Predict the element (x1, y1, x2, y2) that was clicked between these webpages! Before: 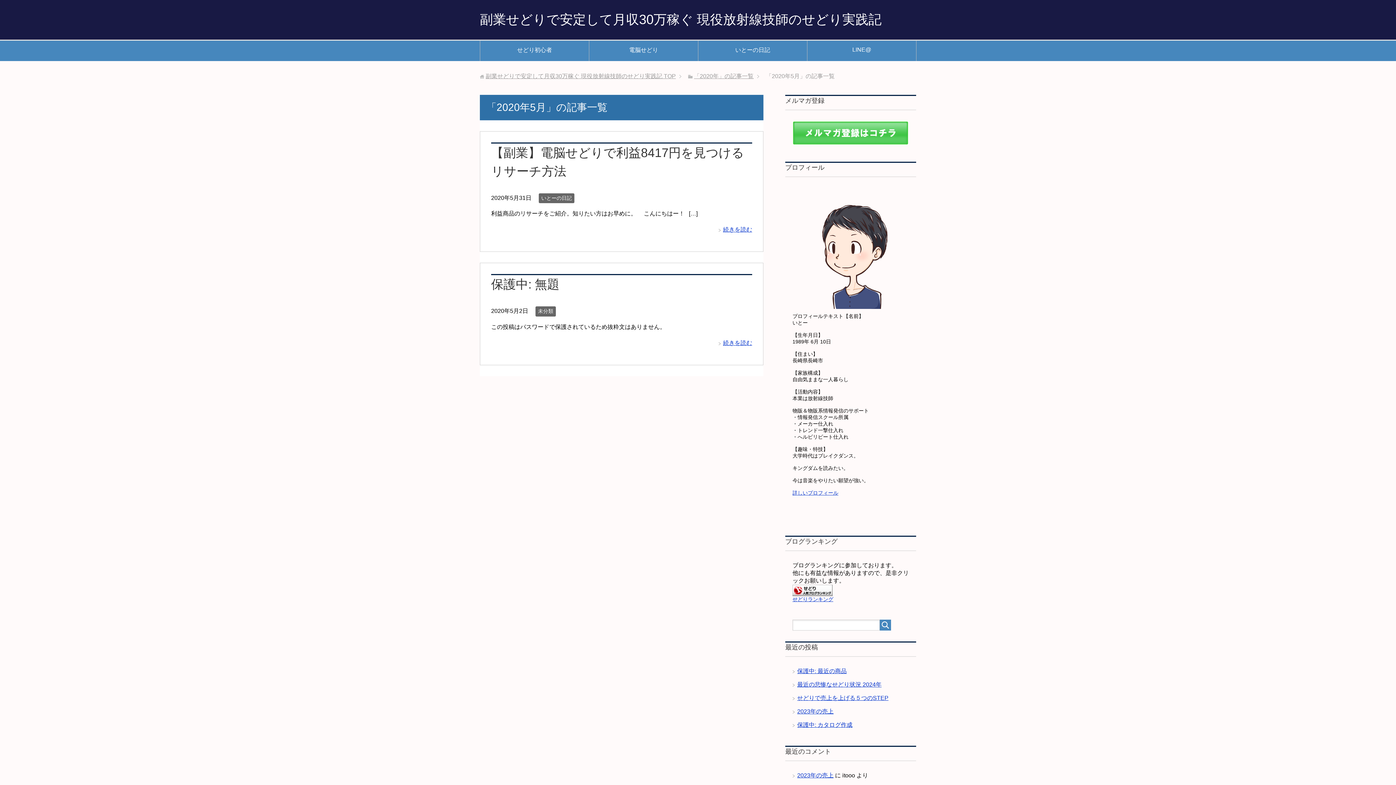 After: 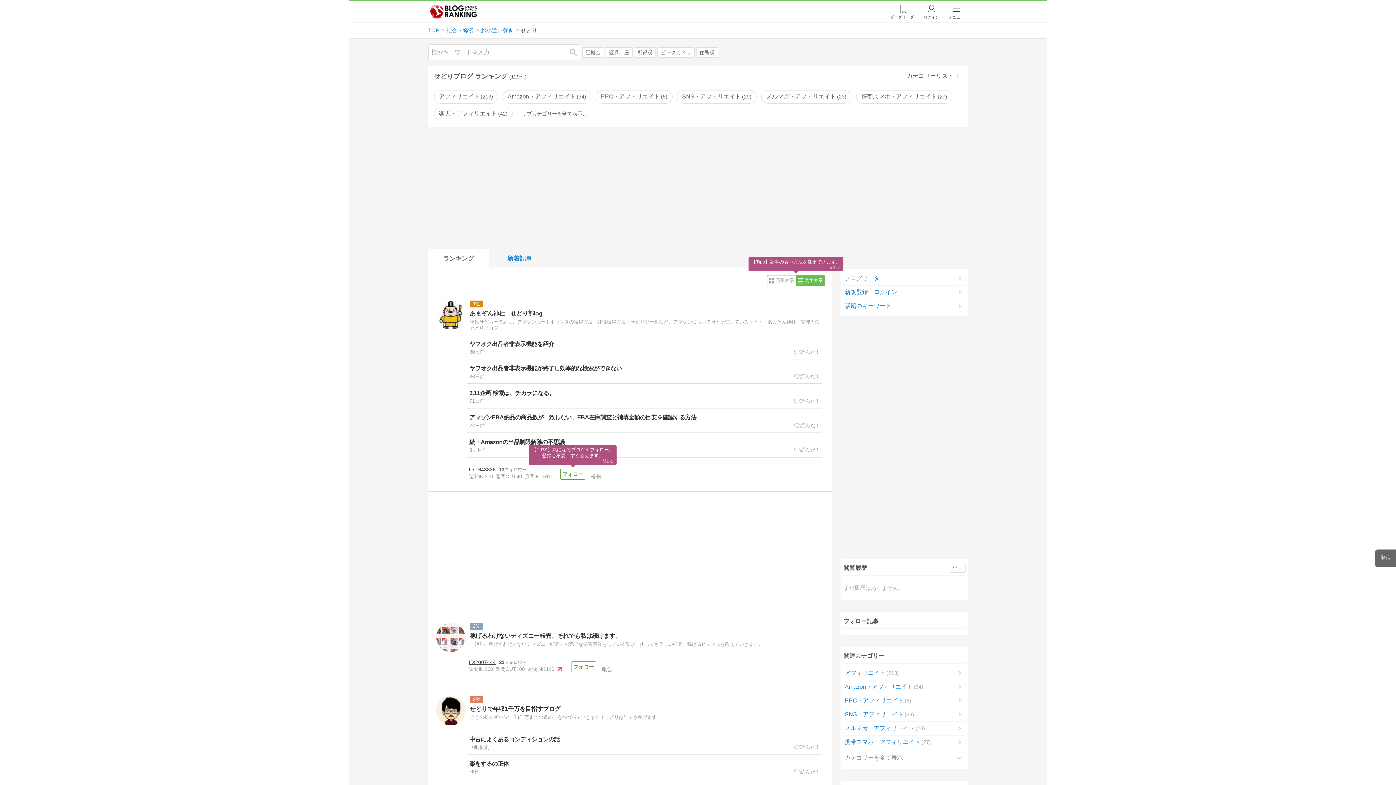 Action: bbox: (792, 589, 832, 596)